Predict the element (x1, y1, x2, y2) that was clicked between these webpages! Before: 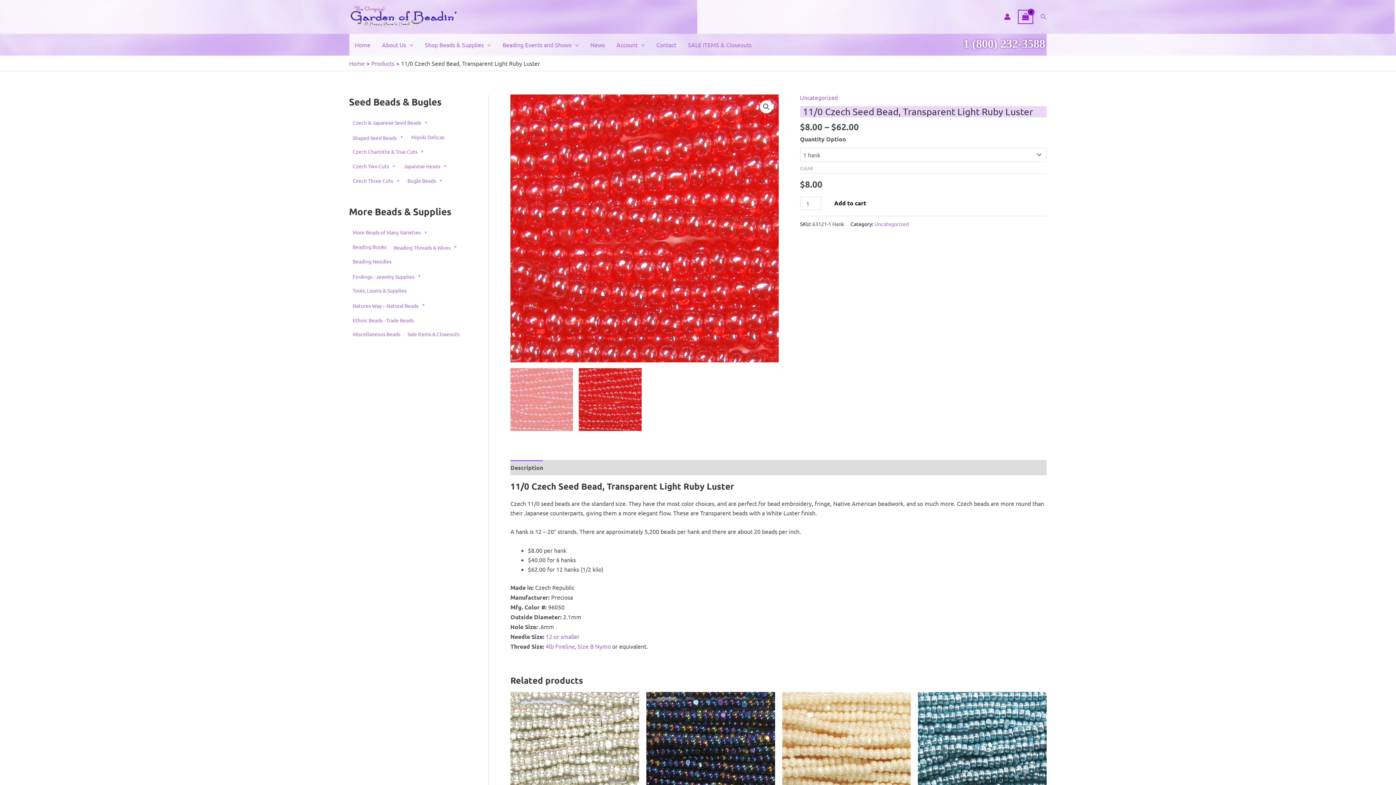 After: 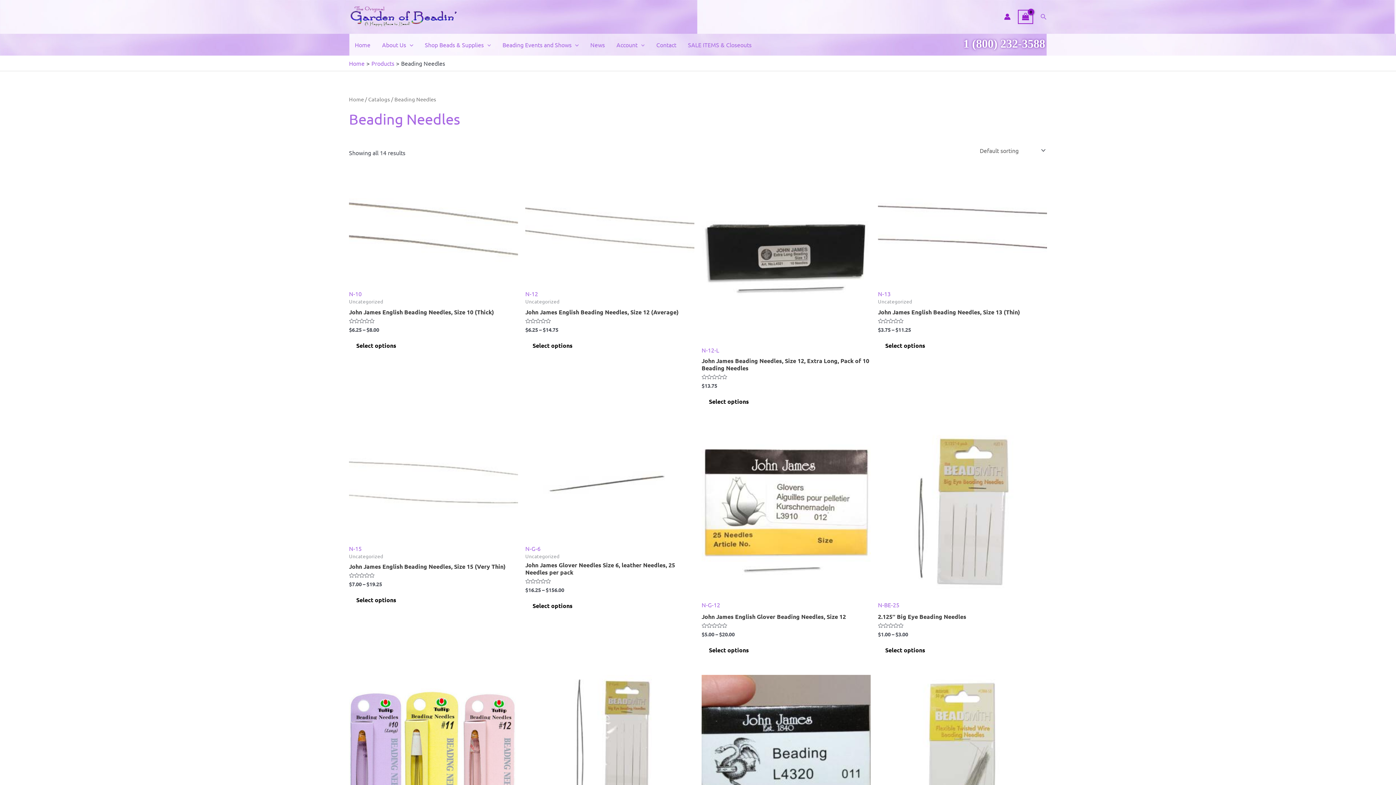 Action: label: Beading Needles bbox: (349, 254, 395, 268)